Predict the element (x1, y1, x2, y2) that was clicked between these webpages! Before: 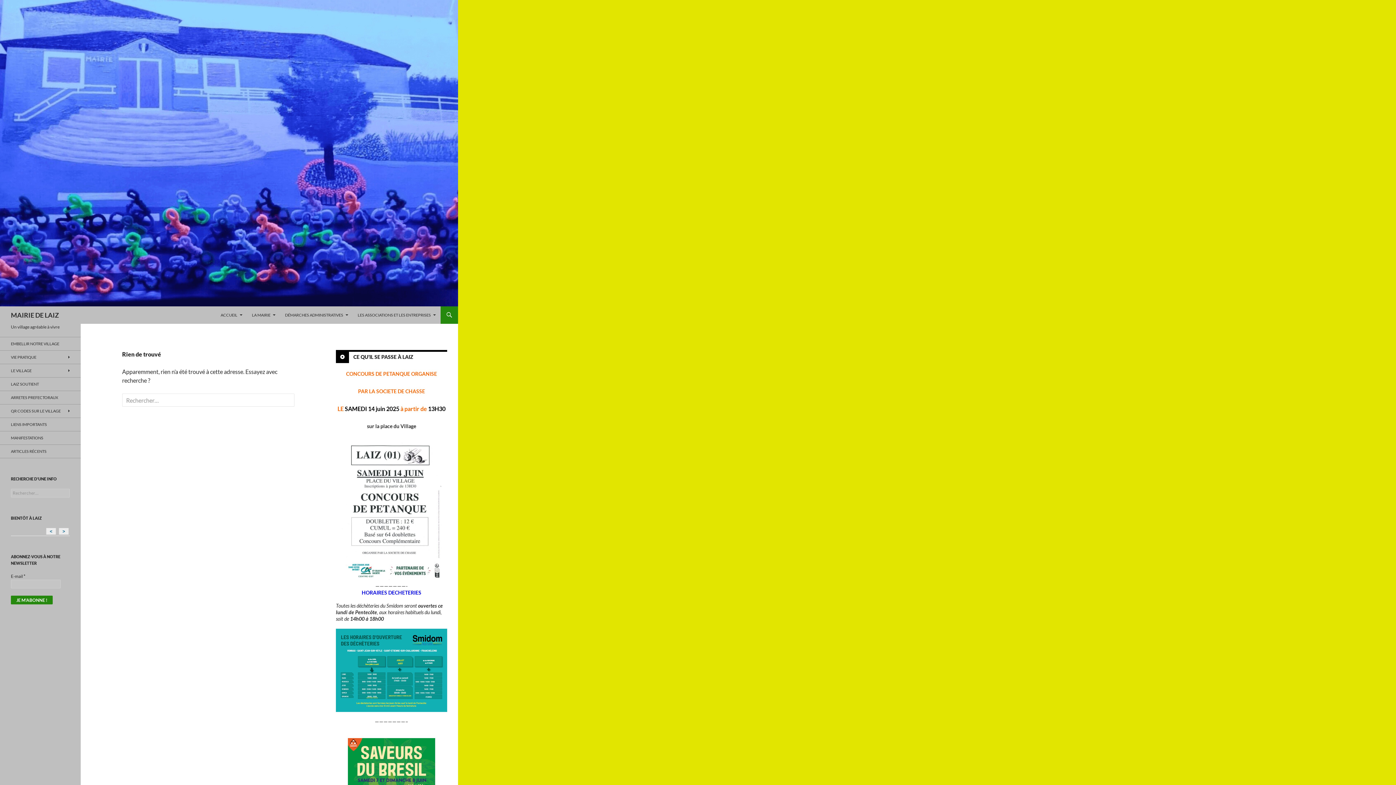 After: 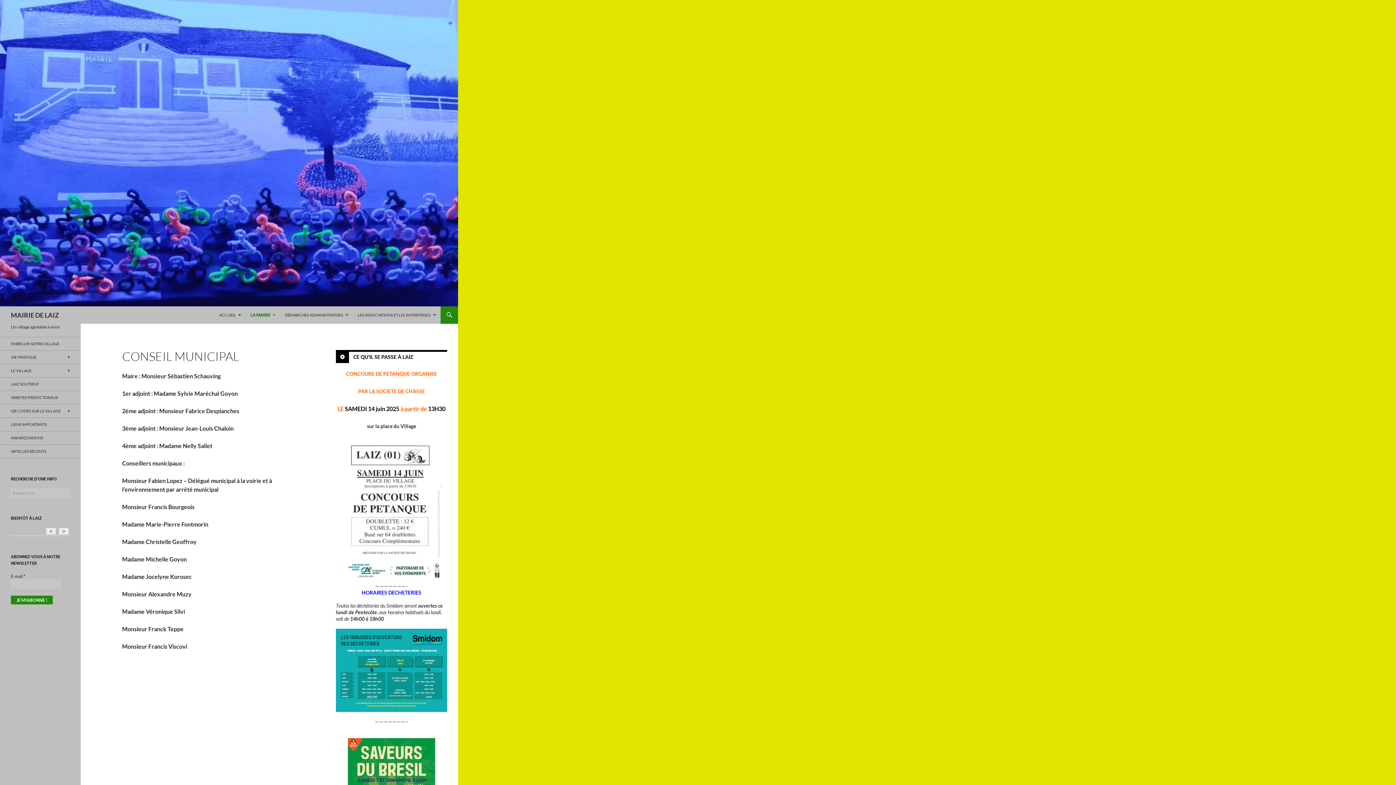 Action: bbox: (247, 306, 280, 324) label: LA MAIRIE